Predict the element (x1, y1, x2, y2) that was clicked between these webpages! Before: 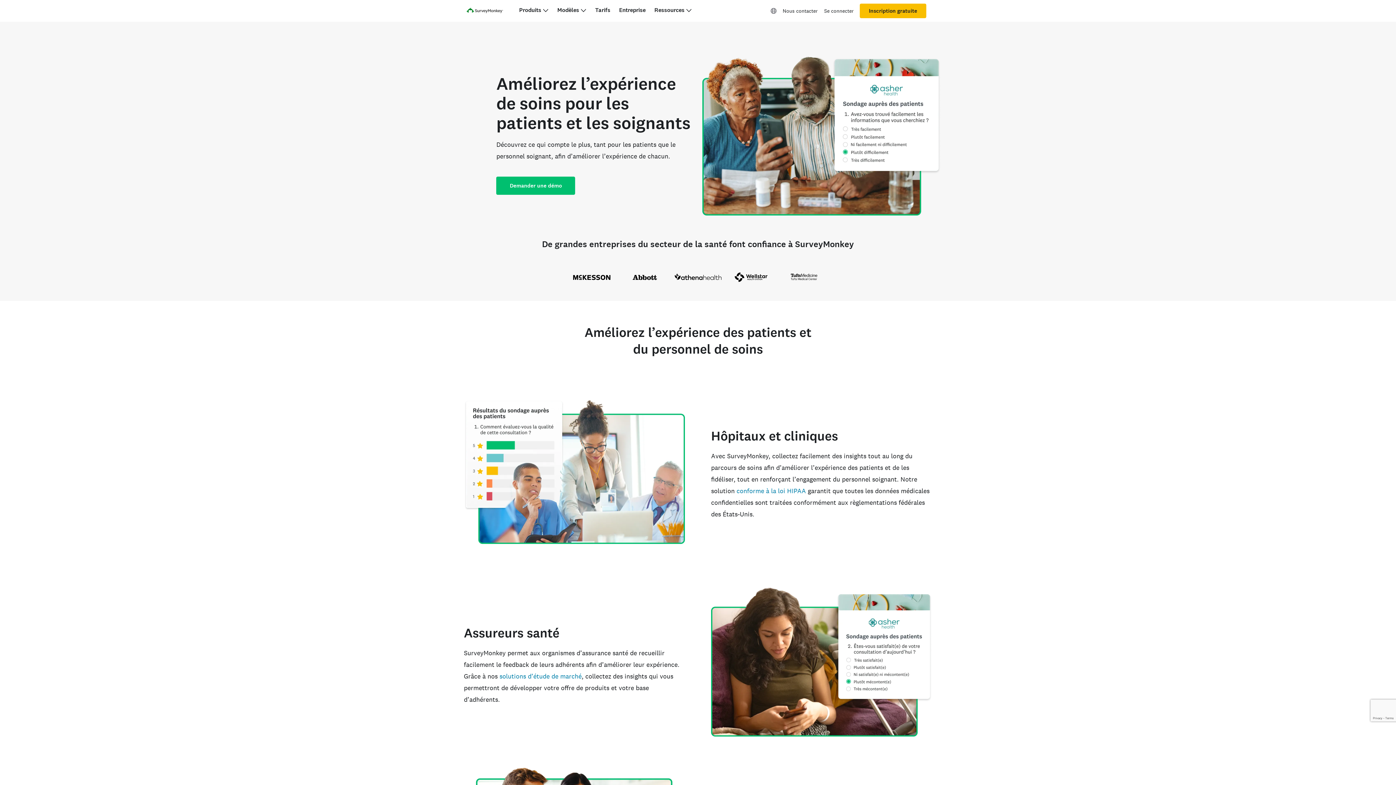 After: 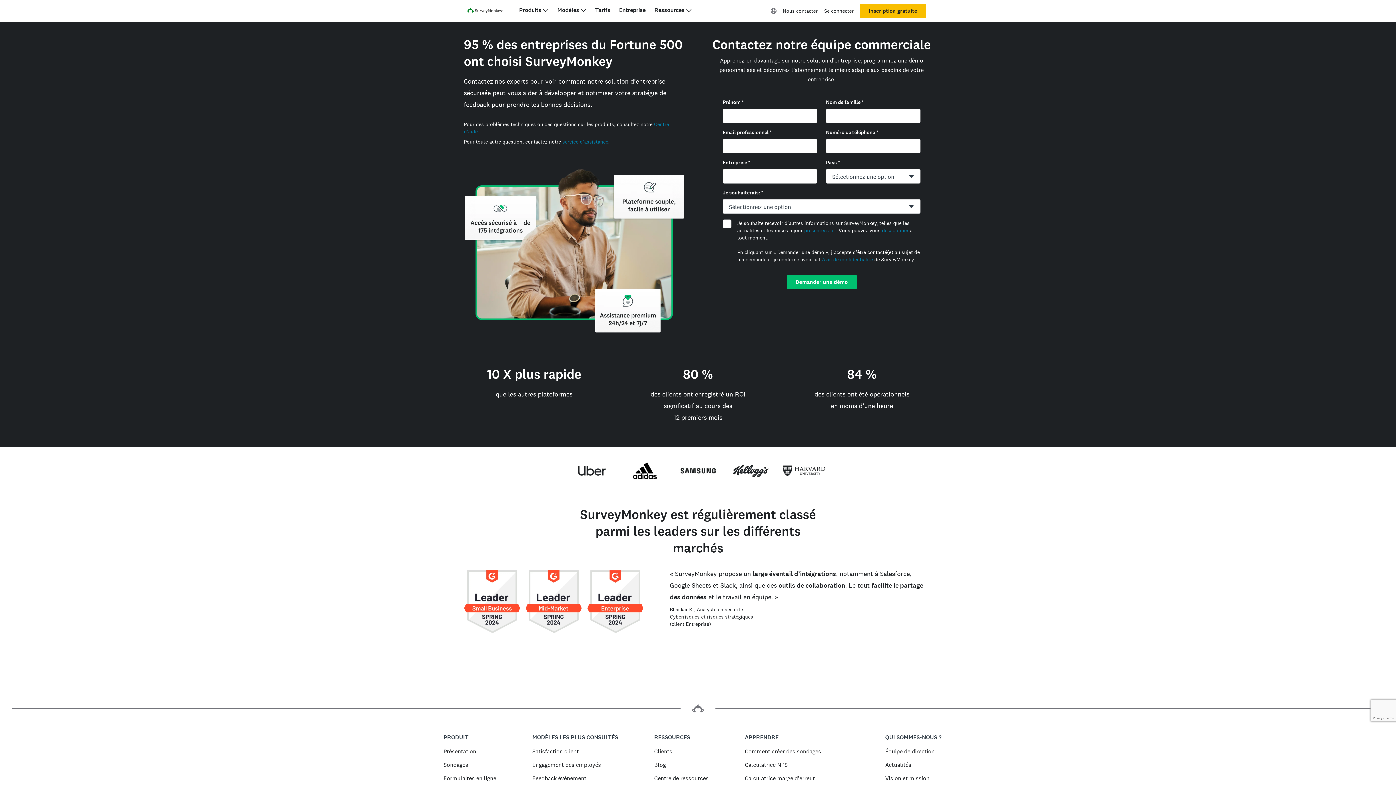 Action: bbox: (779, 3, 821, 18) label: Nous contacter